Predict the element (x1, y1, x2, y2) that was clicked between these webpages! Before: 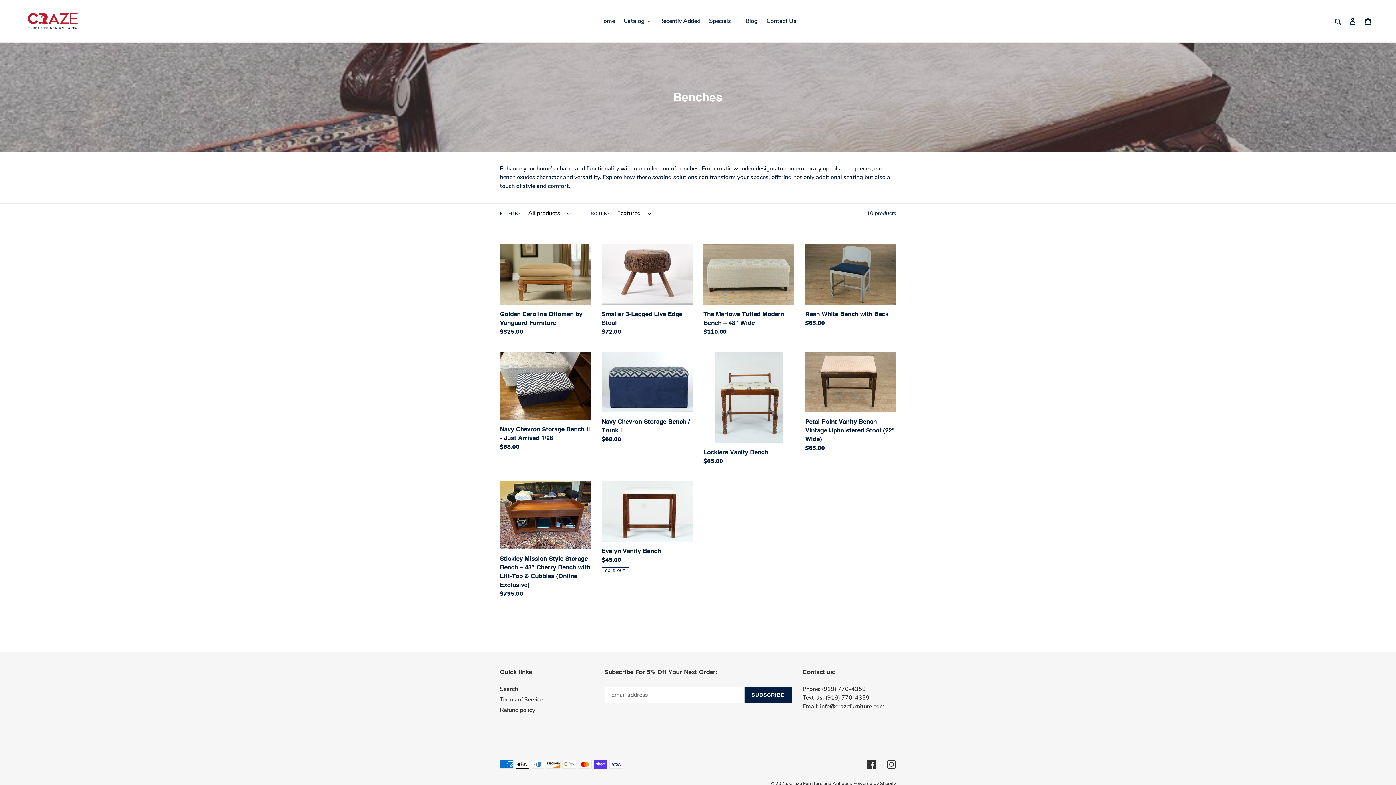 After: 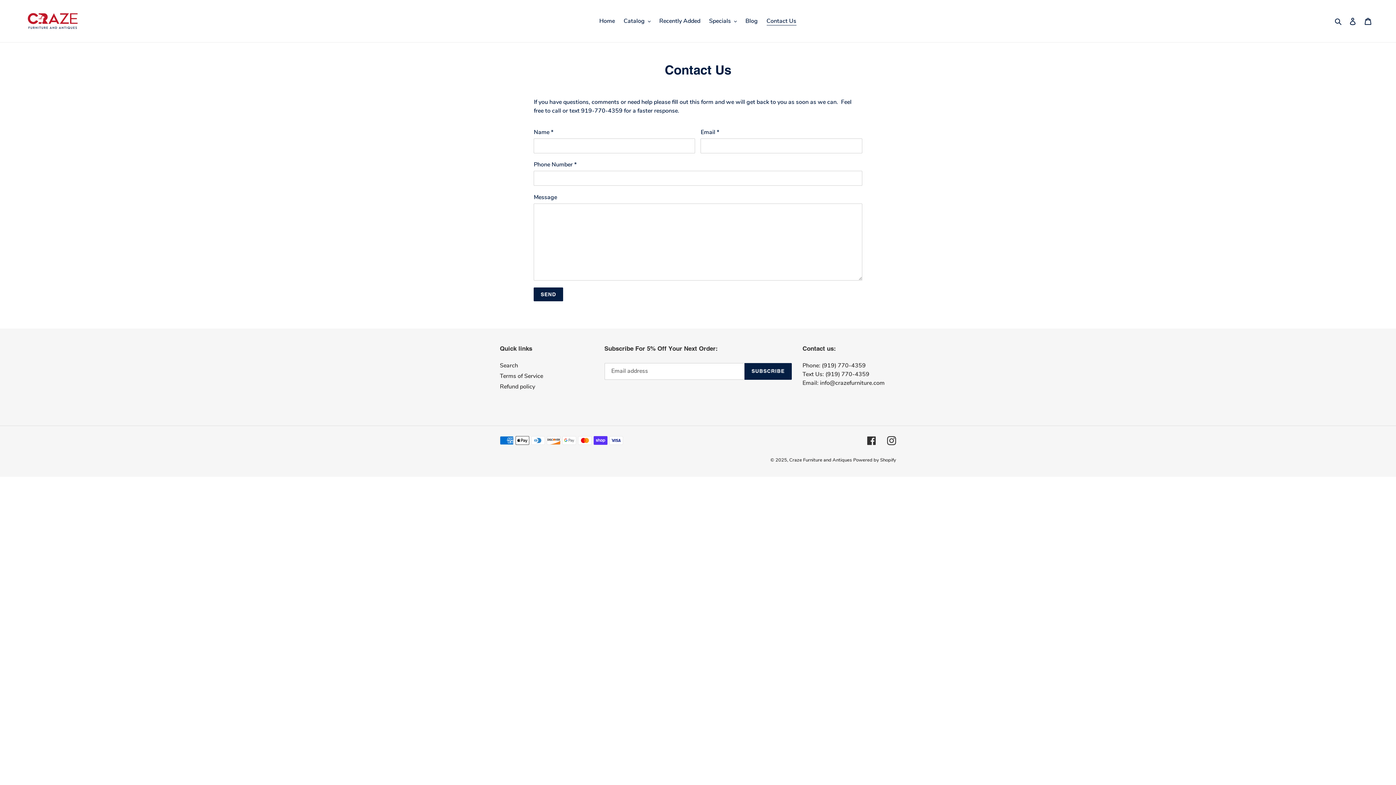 Action: bbox: (763, 15, 800, 26) label: Contact Us